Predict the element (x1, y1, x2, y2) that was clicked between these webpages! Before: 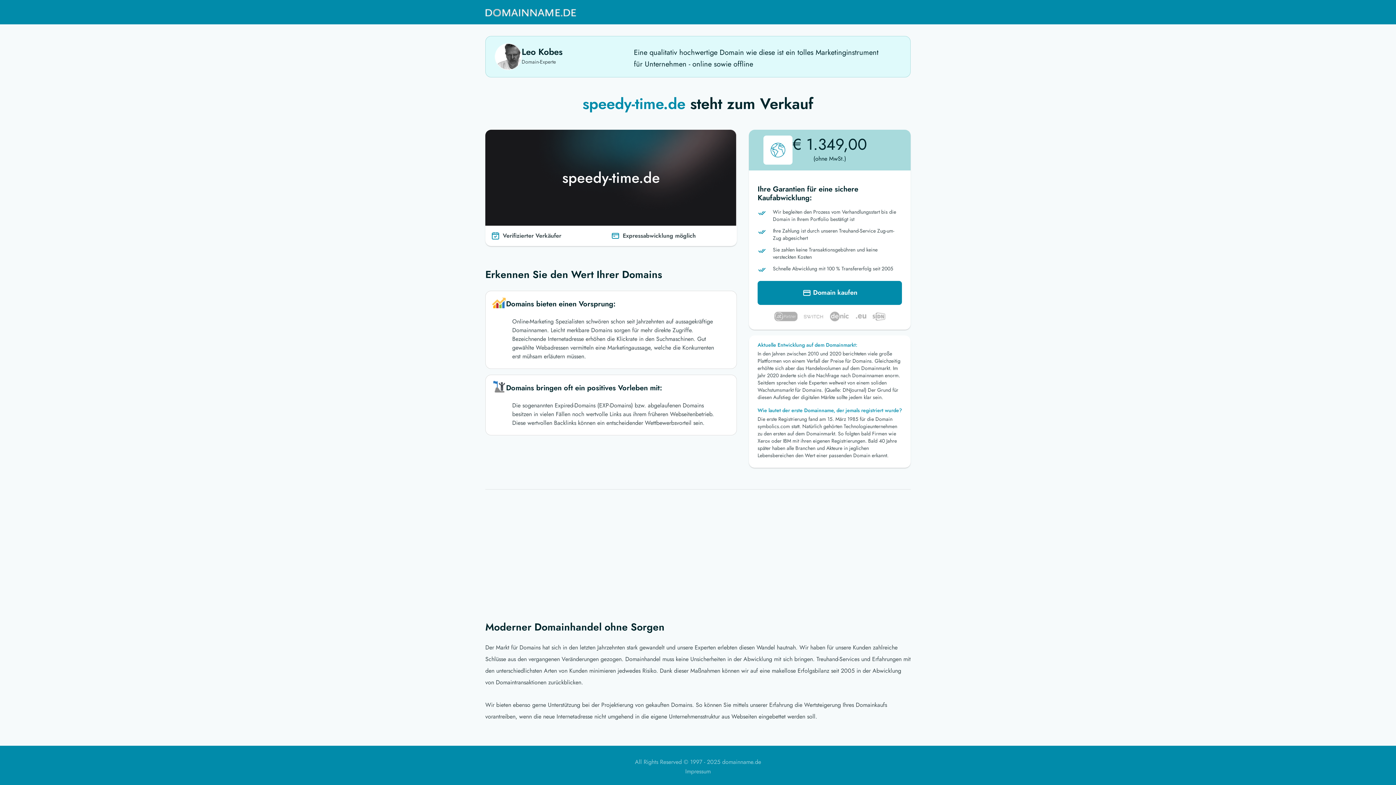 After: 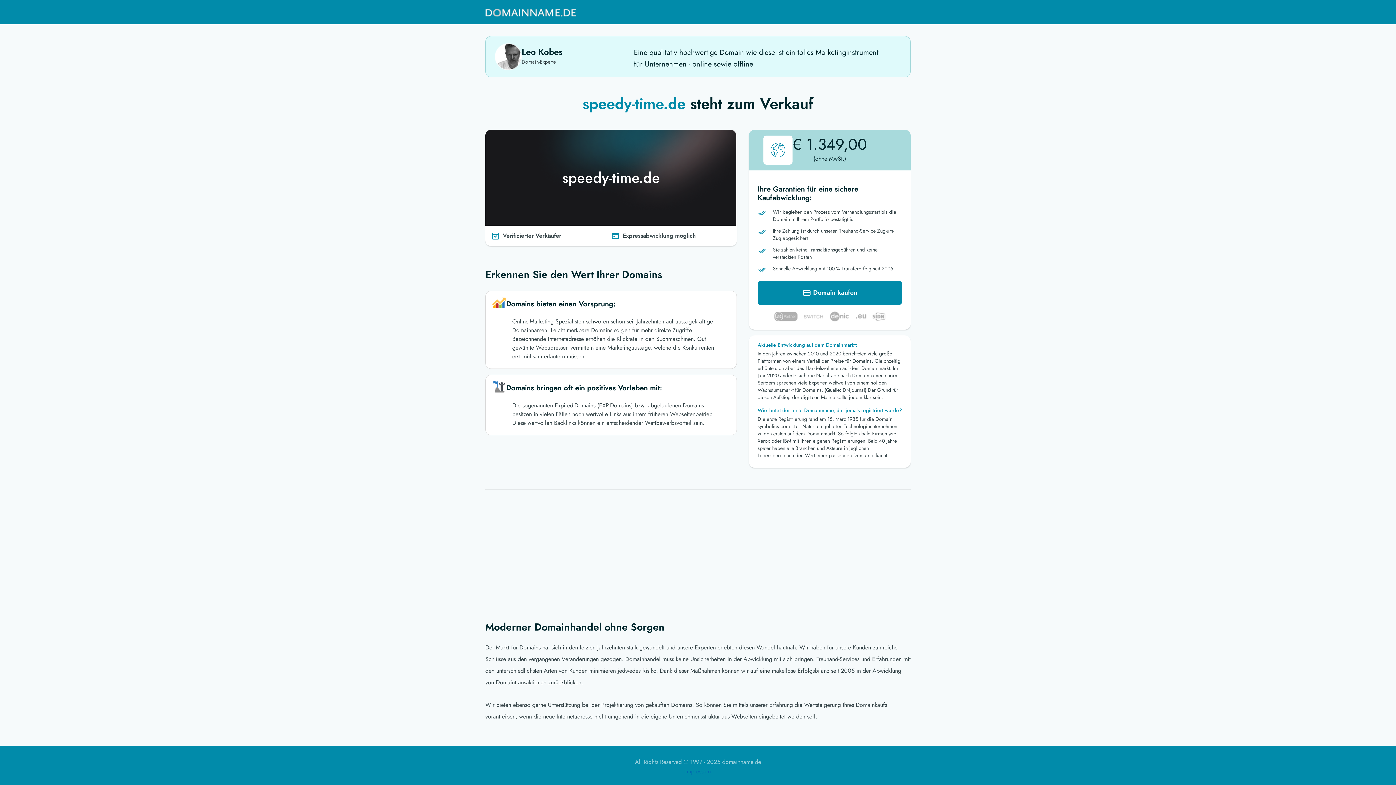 Action: bbox: (685, 767, 710, 776) label: Impressum